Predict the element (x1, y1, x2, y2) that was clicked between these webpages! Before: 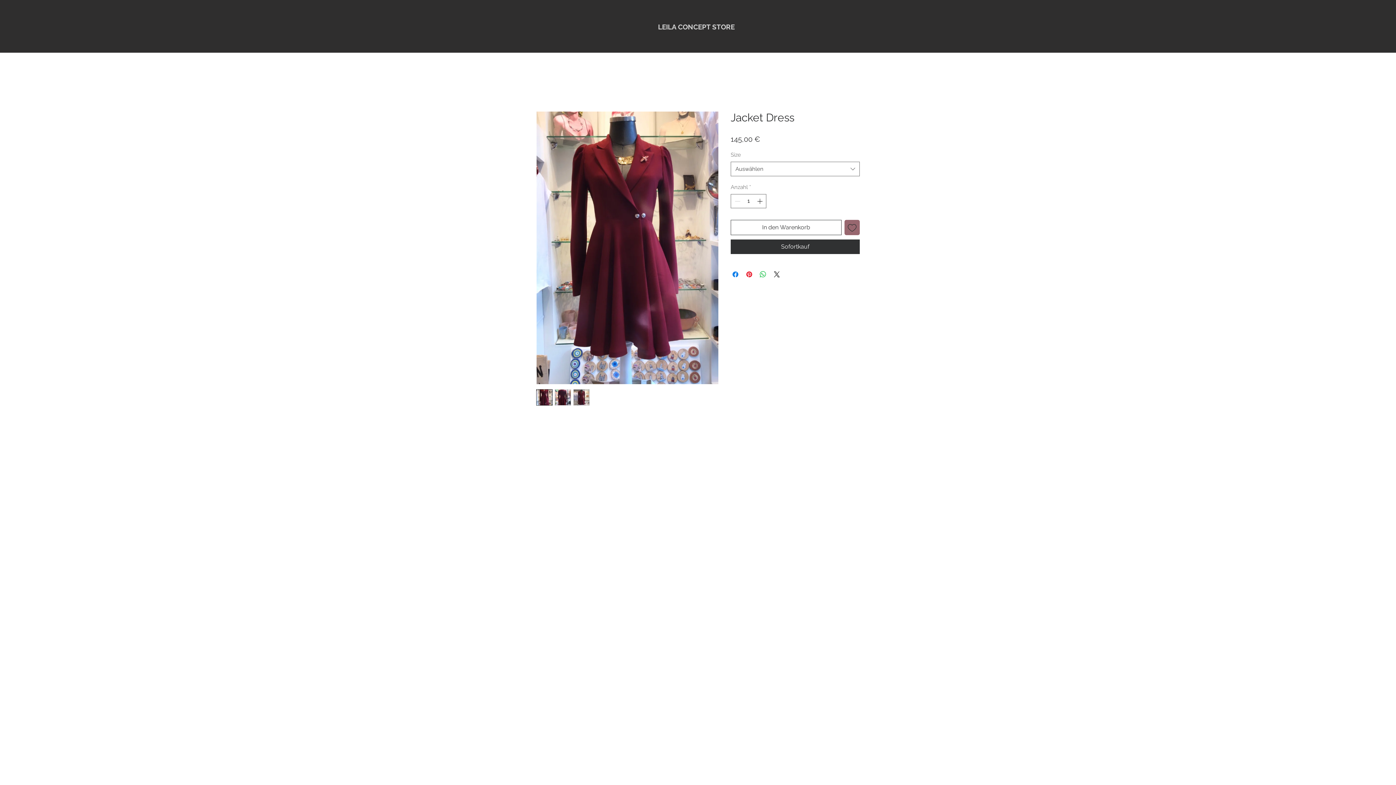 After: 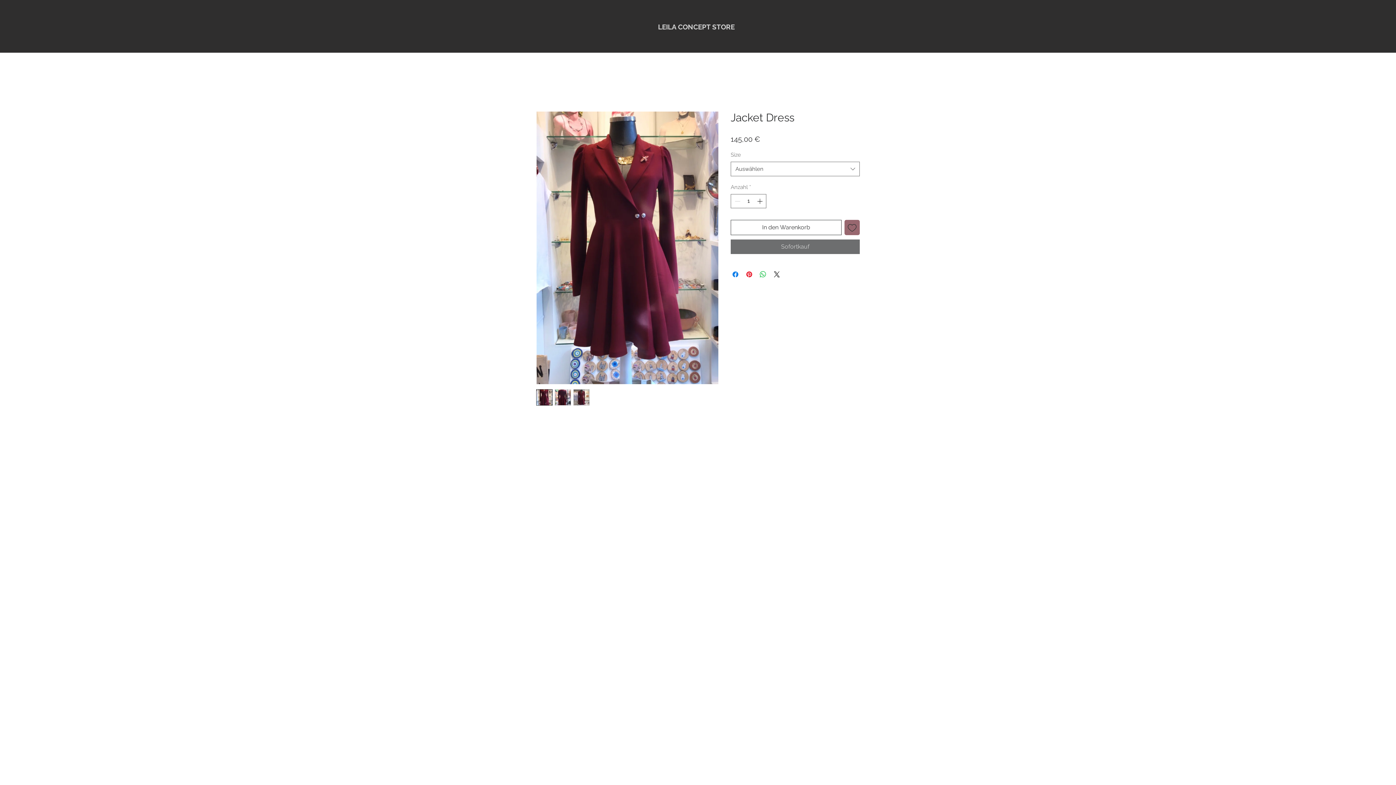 Action: label: Sofortkauf bbox: (730, 239, 860, 254)